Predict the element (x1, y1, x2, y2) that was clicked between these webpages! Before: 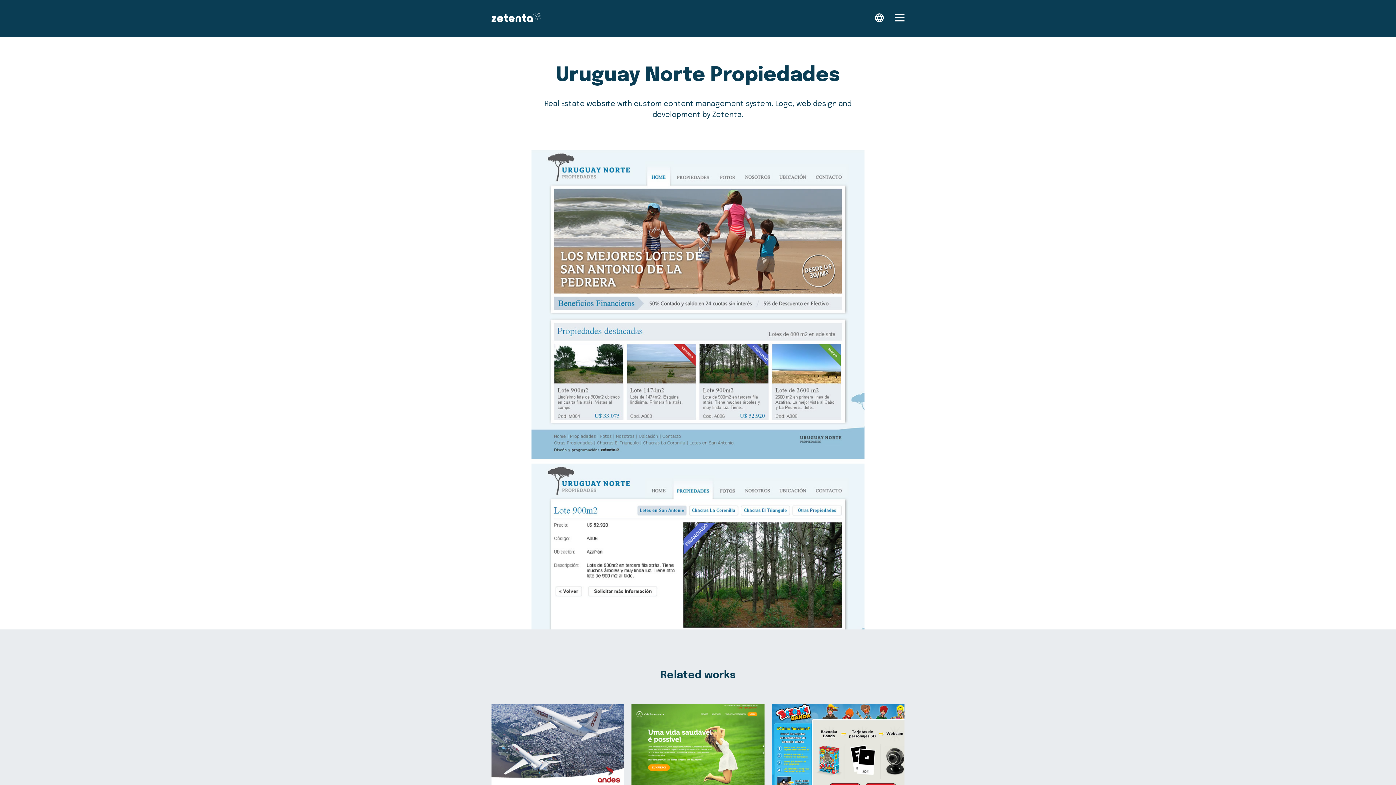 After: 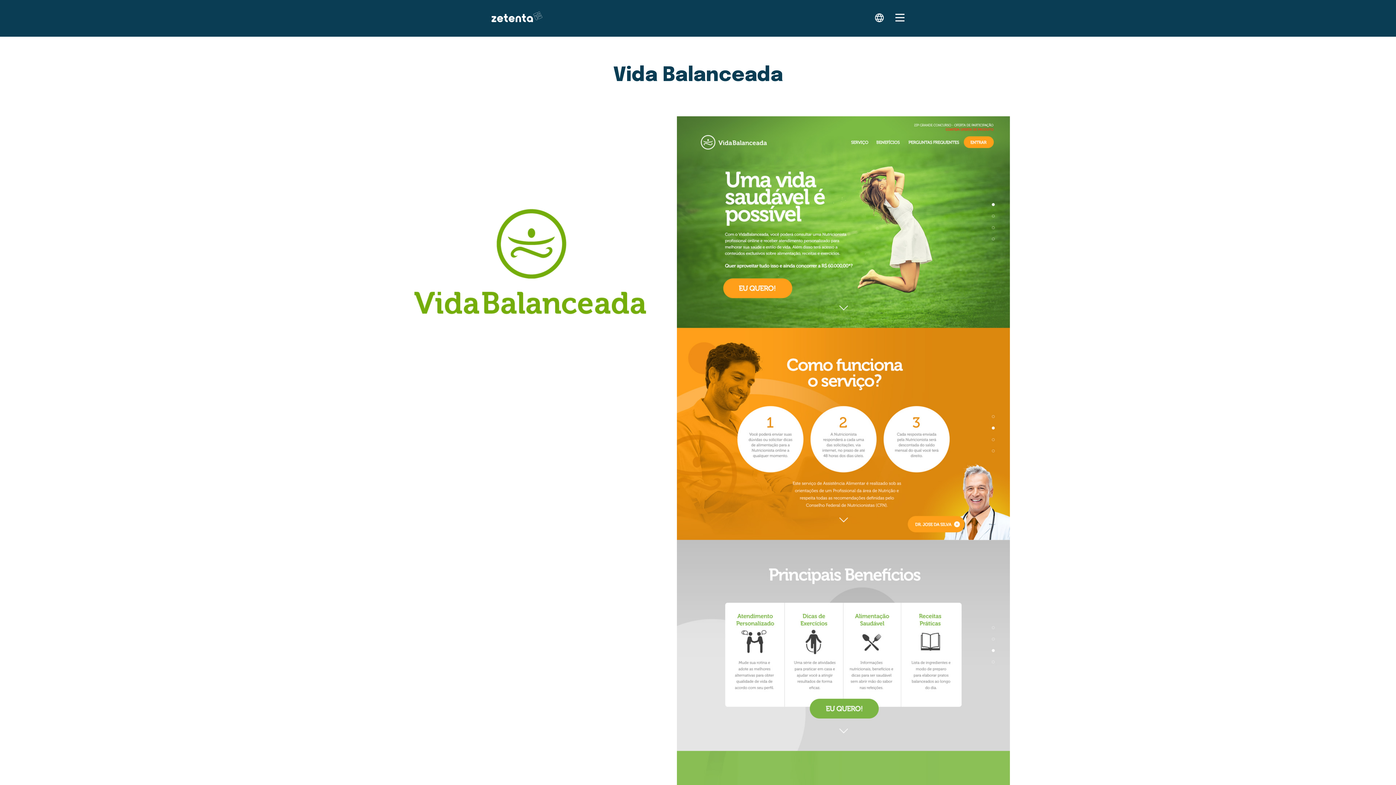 Action: bbox: (631, 704, 764, 786)